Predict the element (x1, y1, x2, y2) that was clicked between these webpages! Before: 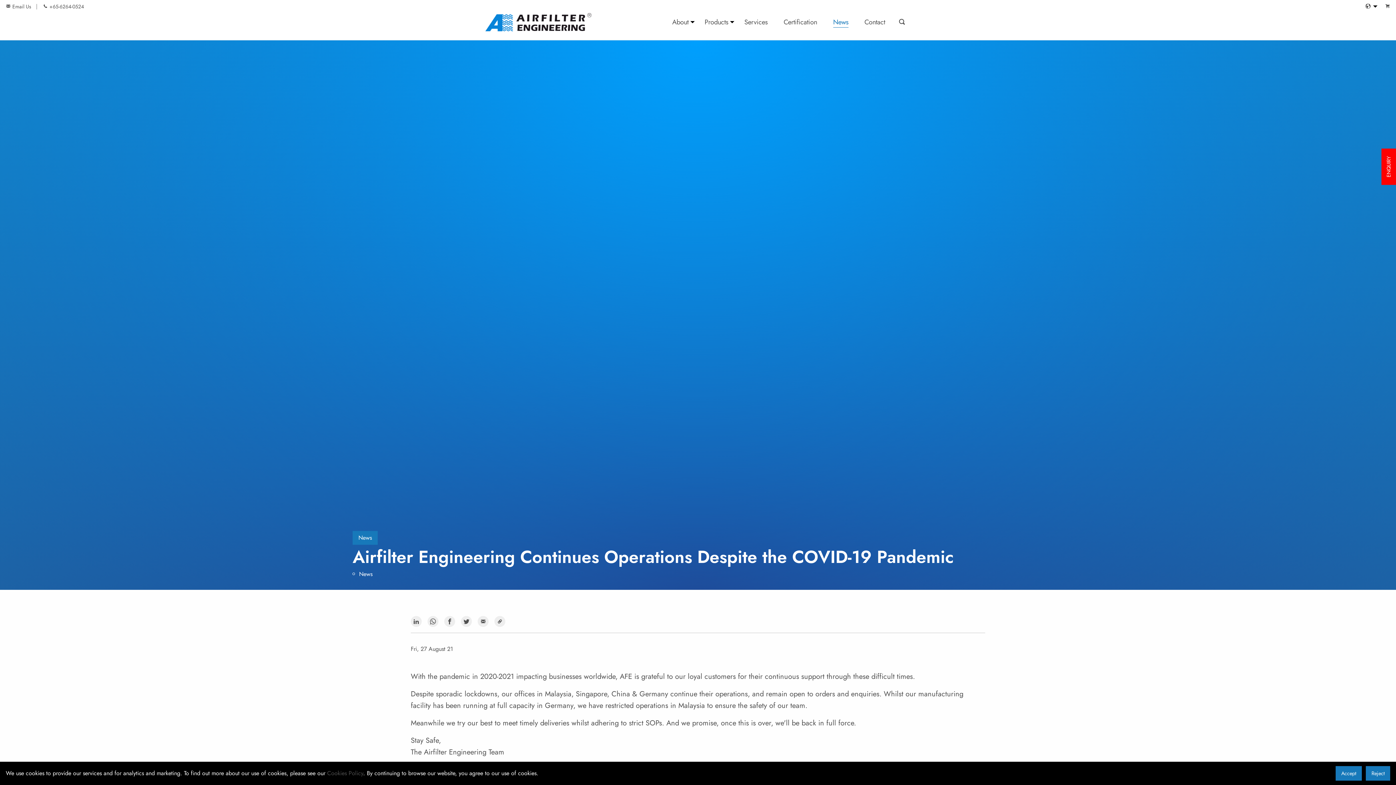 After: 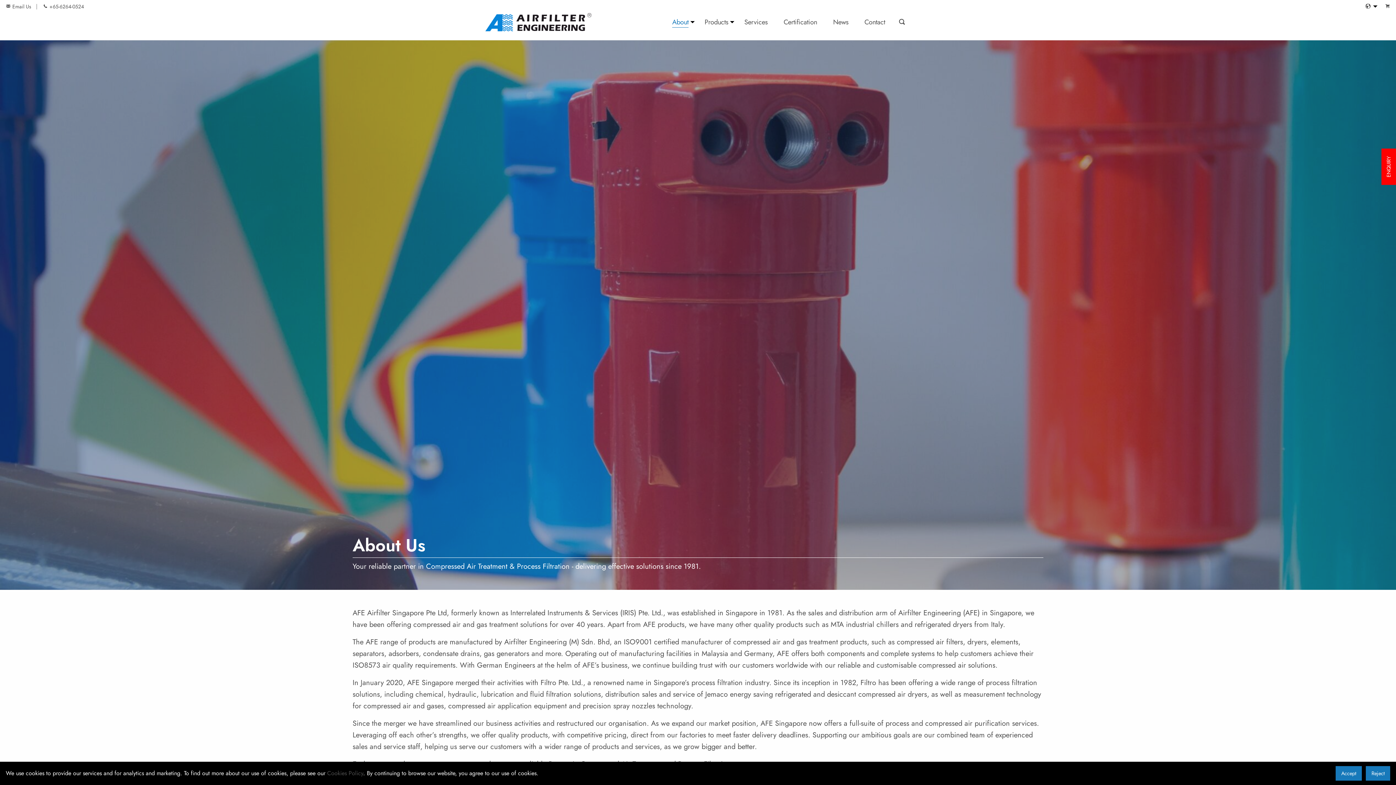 Action: label:  About  bbox: (664, 14, 696, 29)